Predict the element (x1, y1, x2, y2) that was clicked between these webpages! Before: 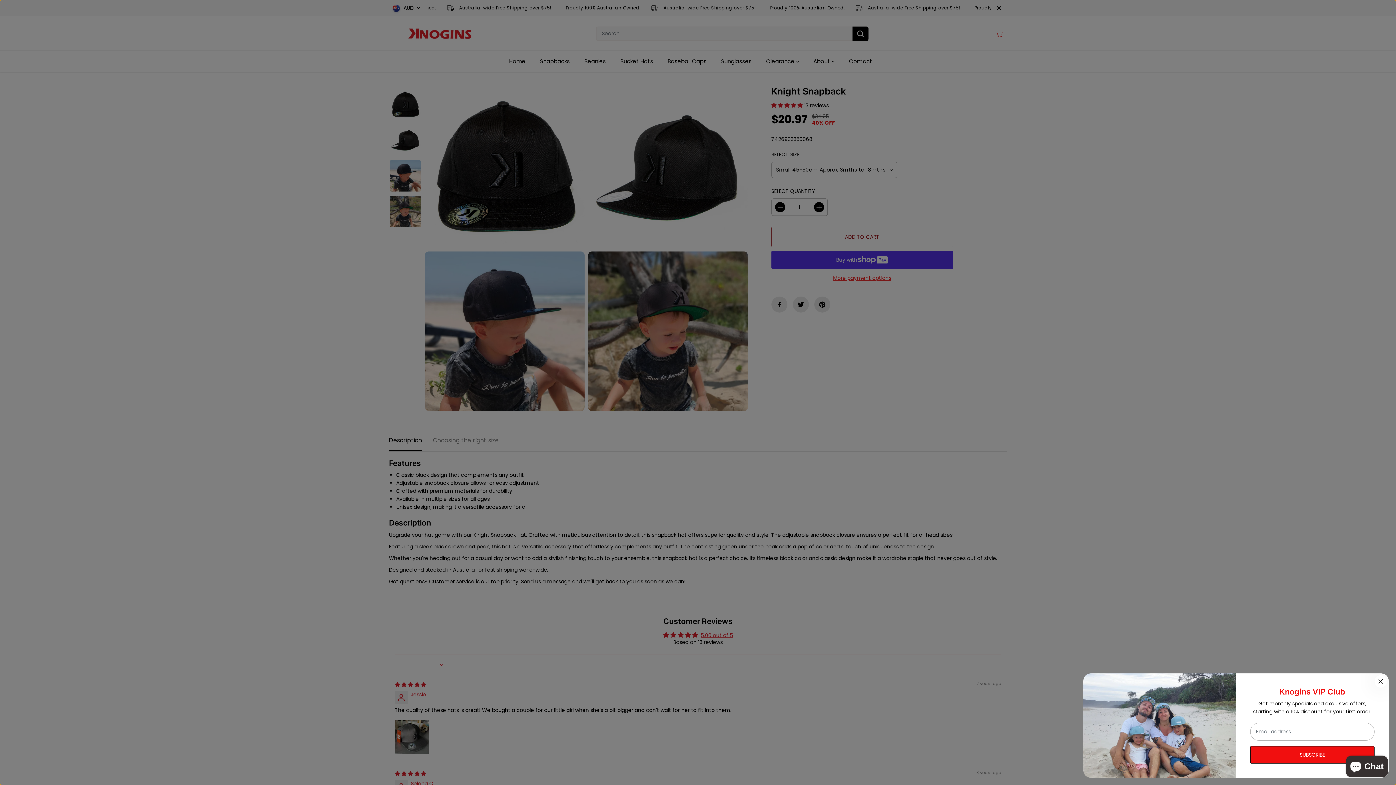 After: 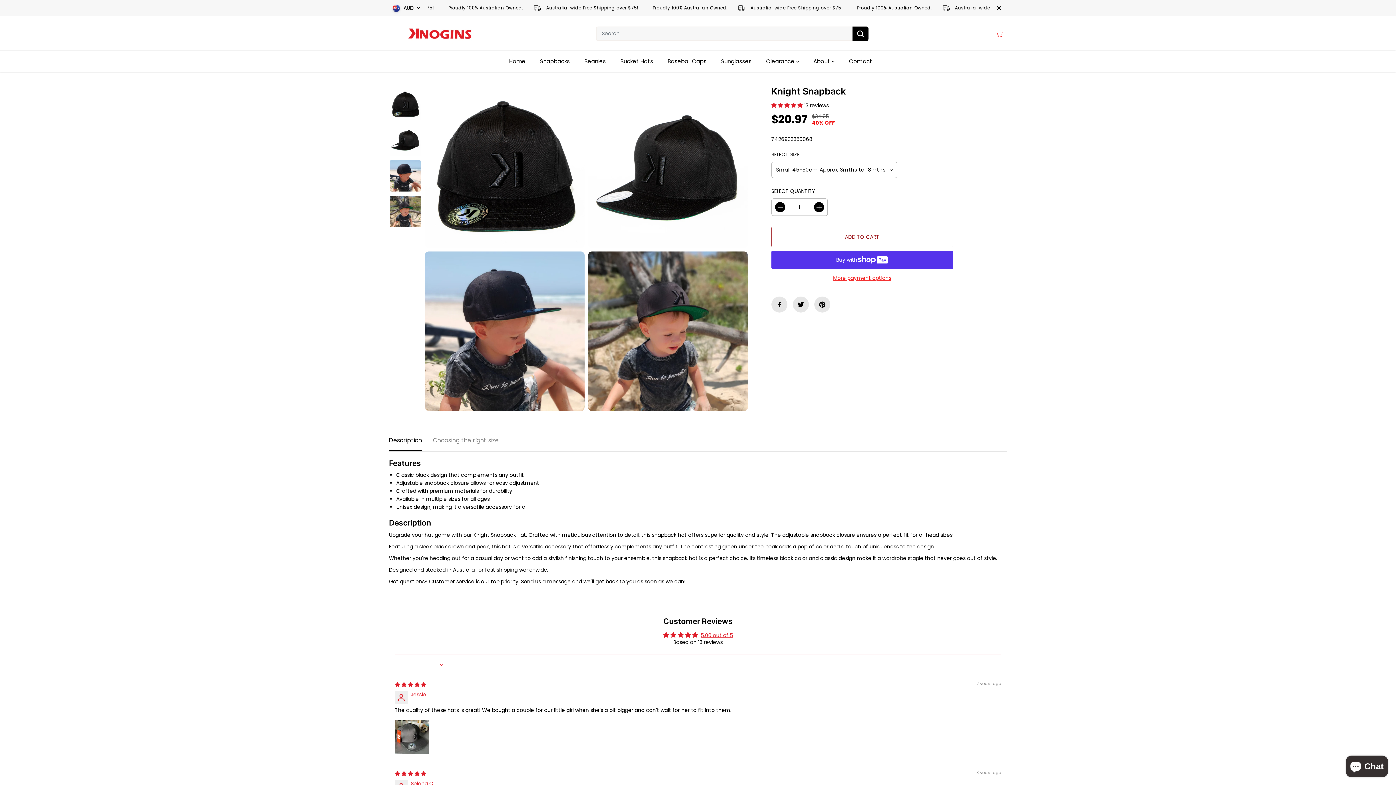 Action: bbox: (1373, 673, 1389, 689) label: Close